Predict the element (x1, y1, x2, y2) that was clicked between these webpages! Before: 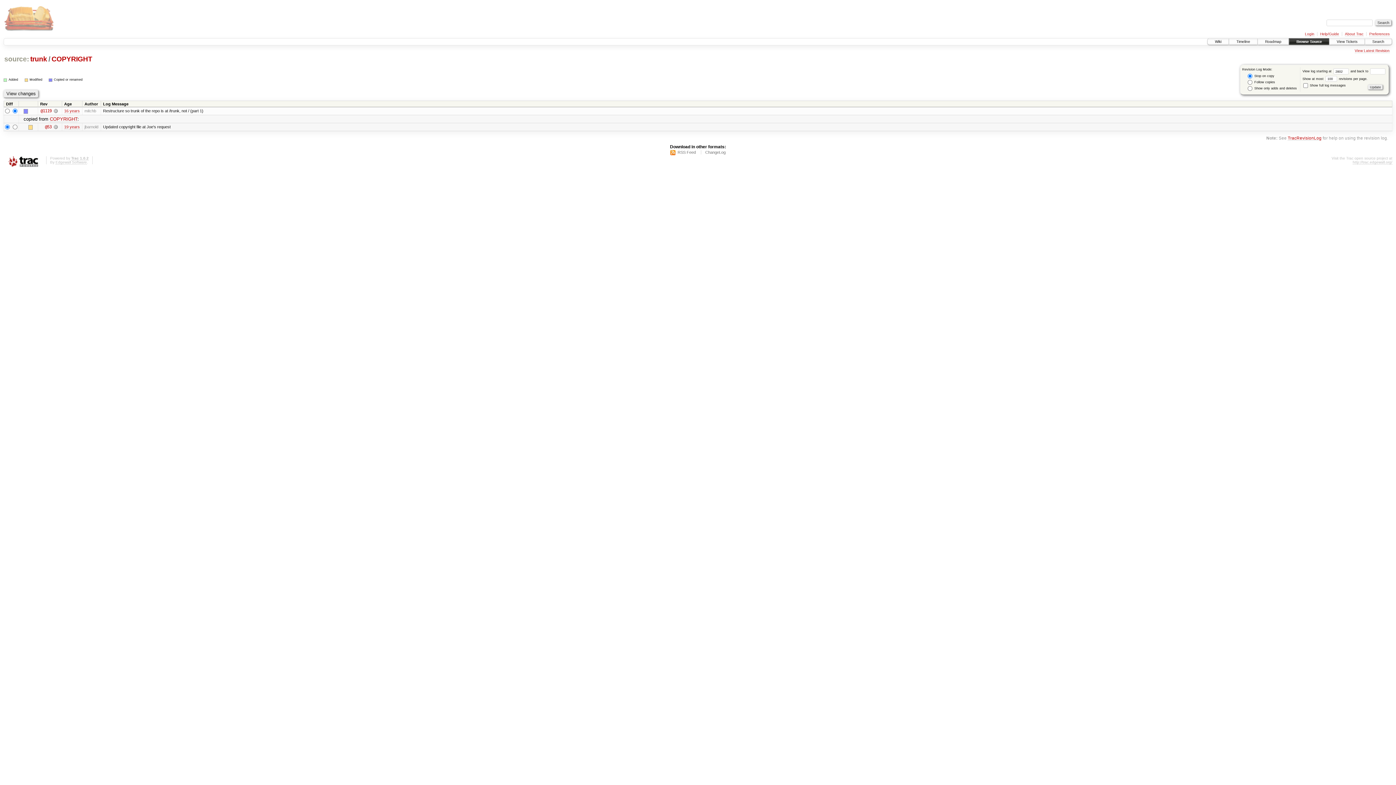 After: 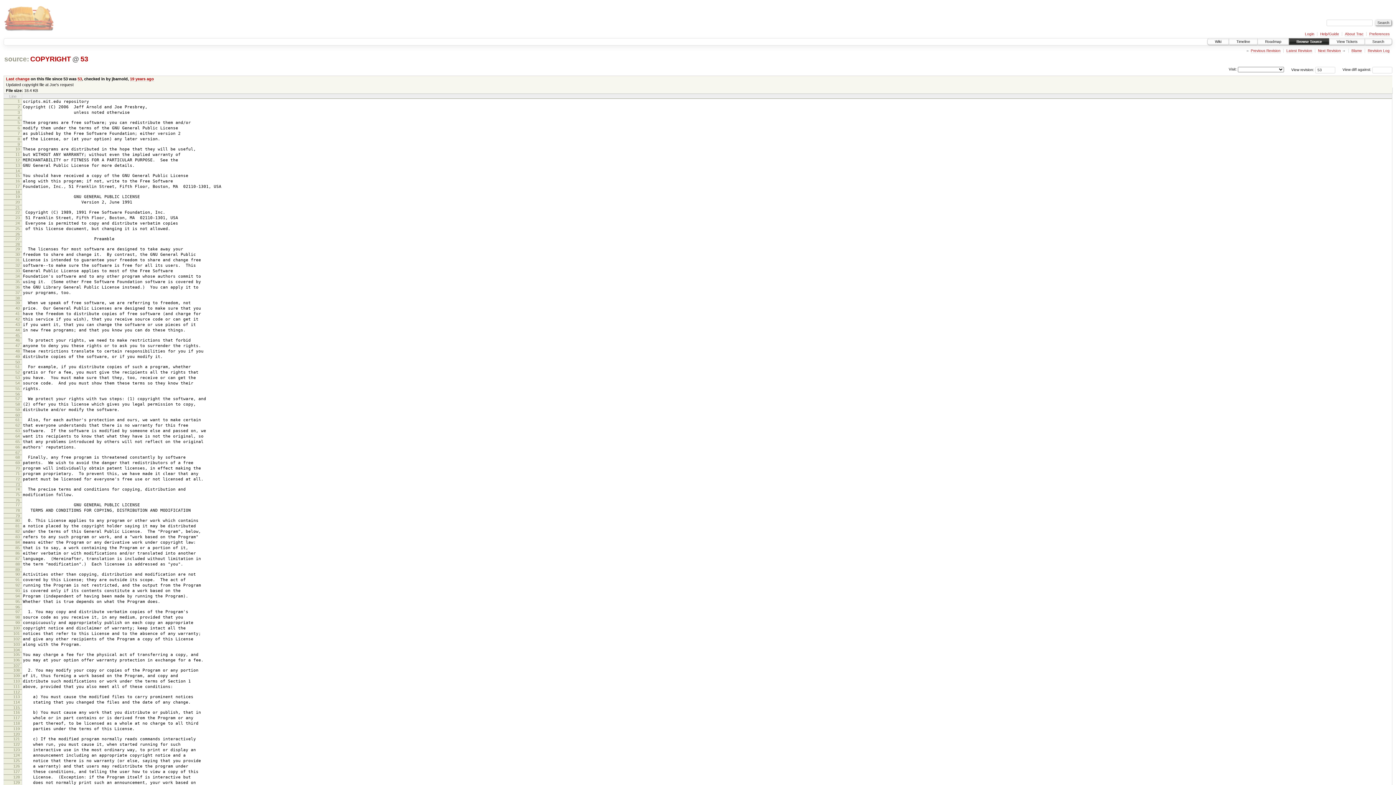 Action: bbox: (45, 124, 51, 129) label: @53